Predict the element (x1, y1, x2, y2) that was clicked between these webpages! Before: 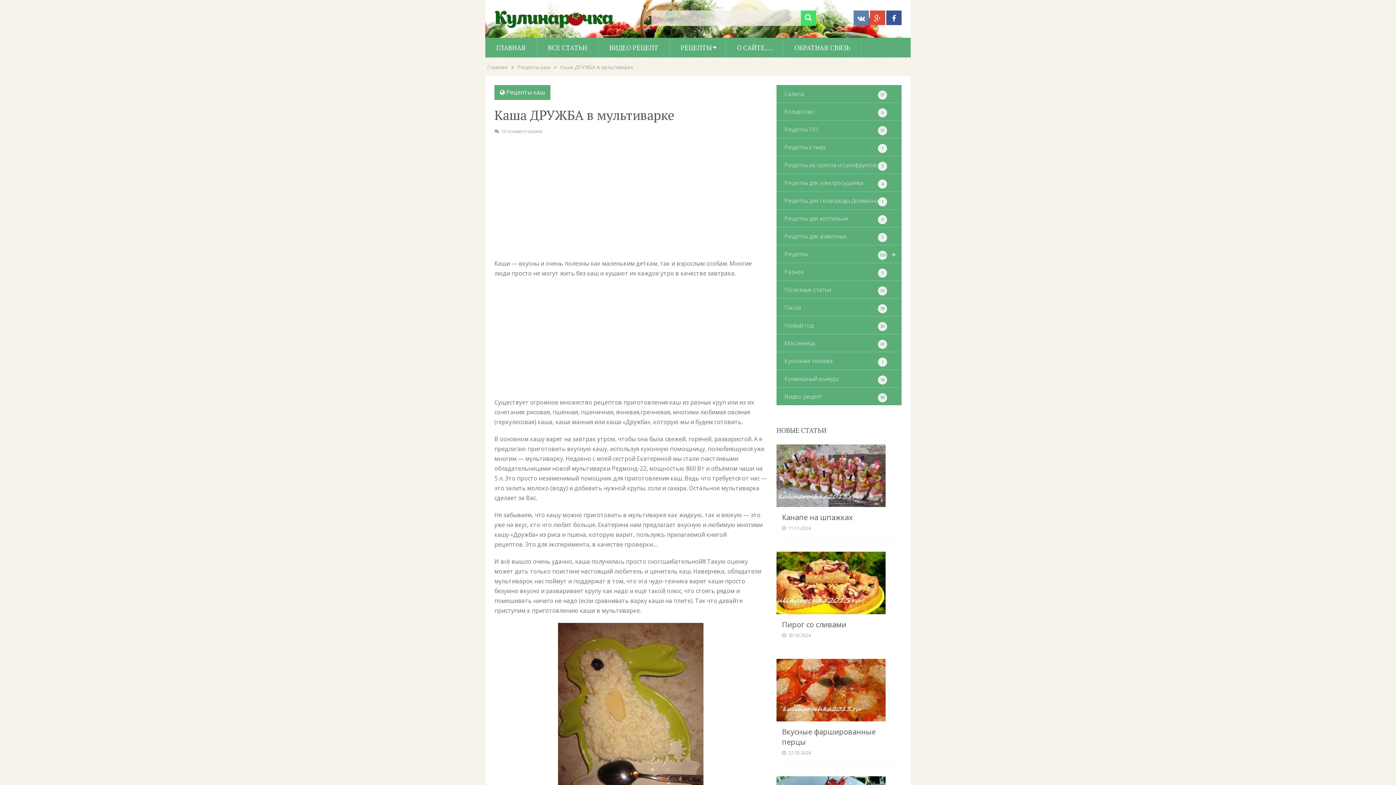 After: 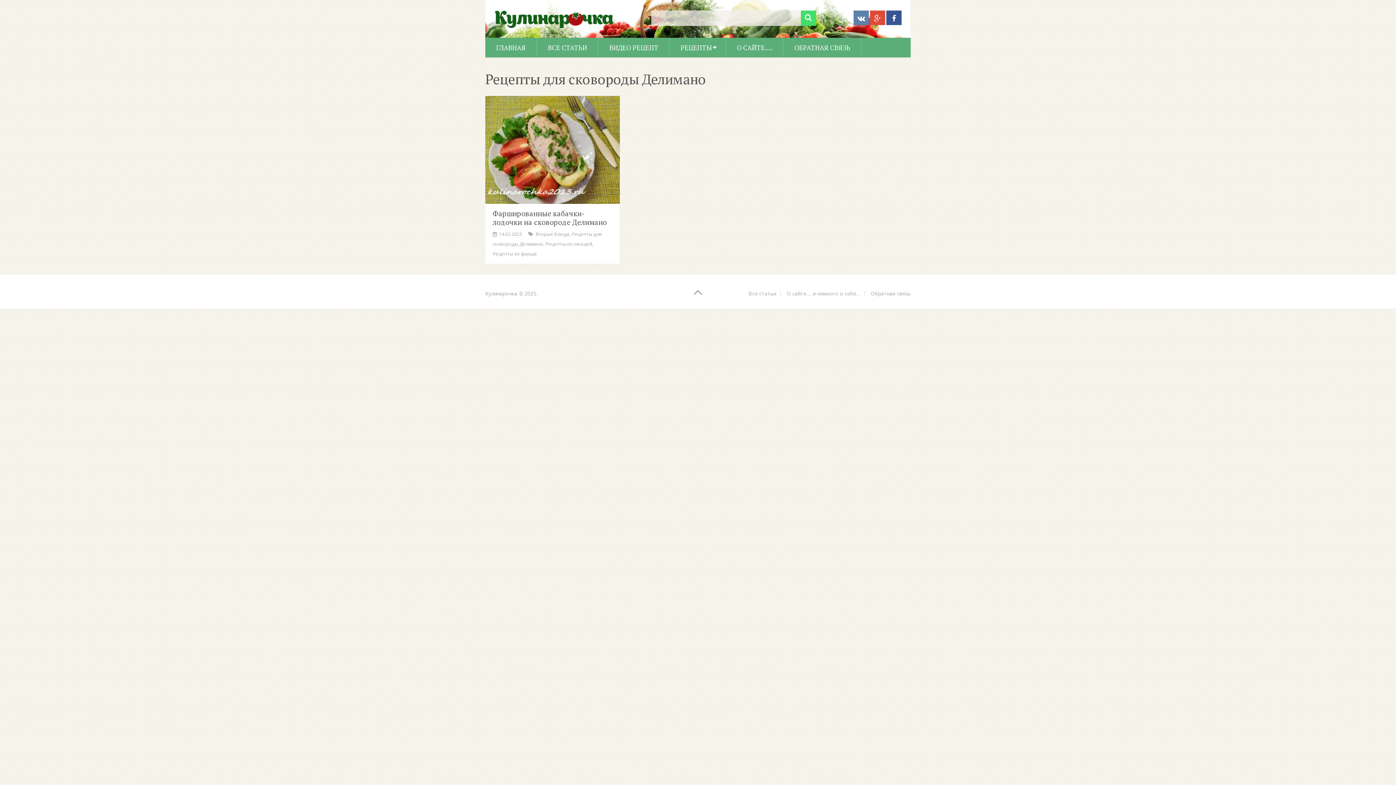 Action: label: Рецепты для сковороды Делимано
1 bbox: (776, 192, 901, 209)